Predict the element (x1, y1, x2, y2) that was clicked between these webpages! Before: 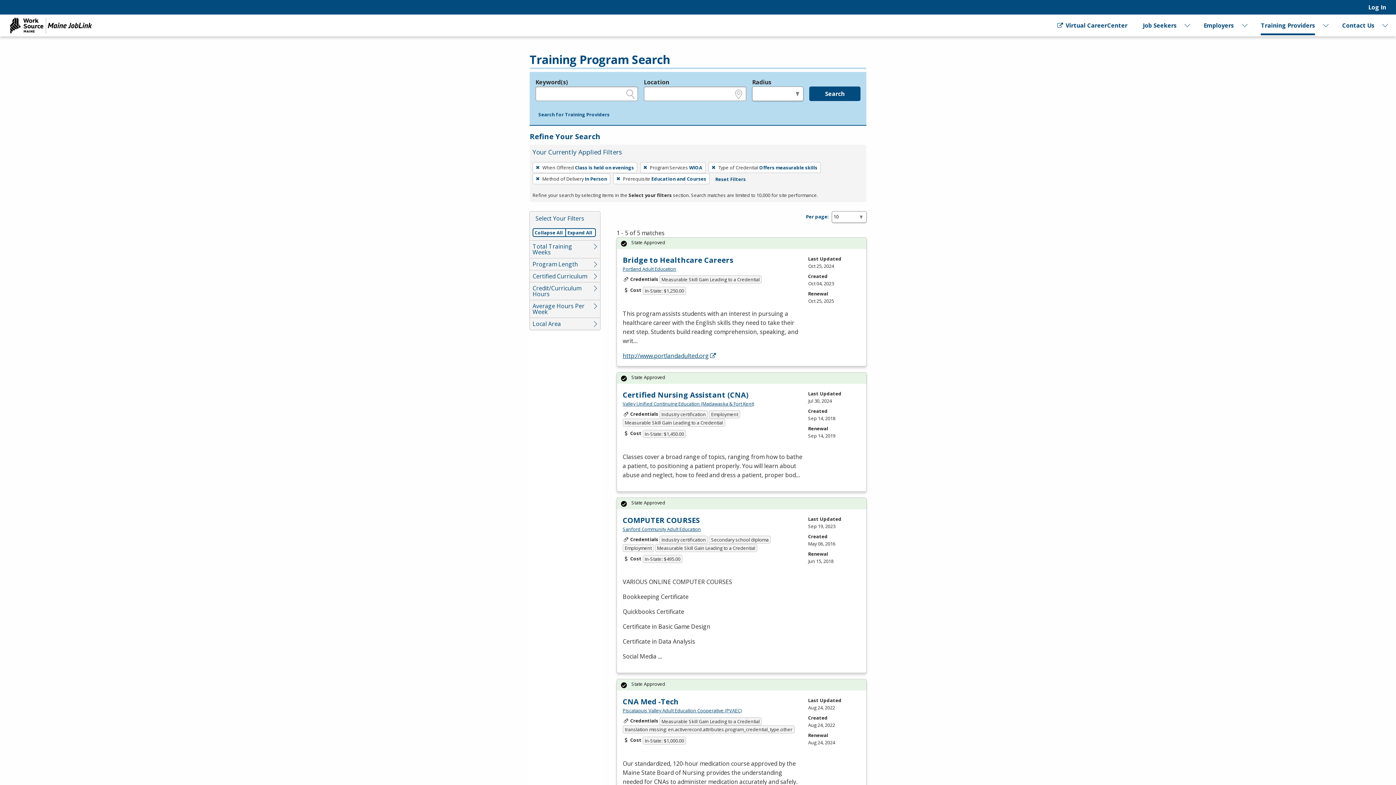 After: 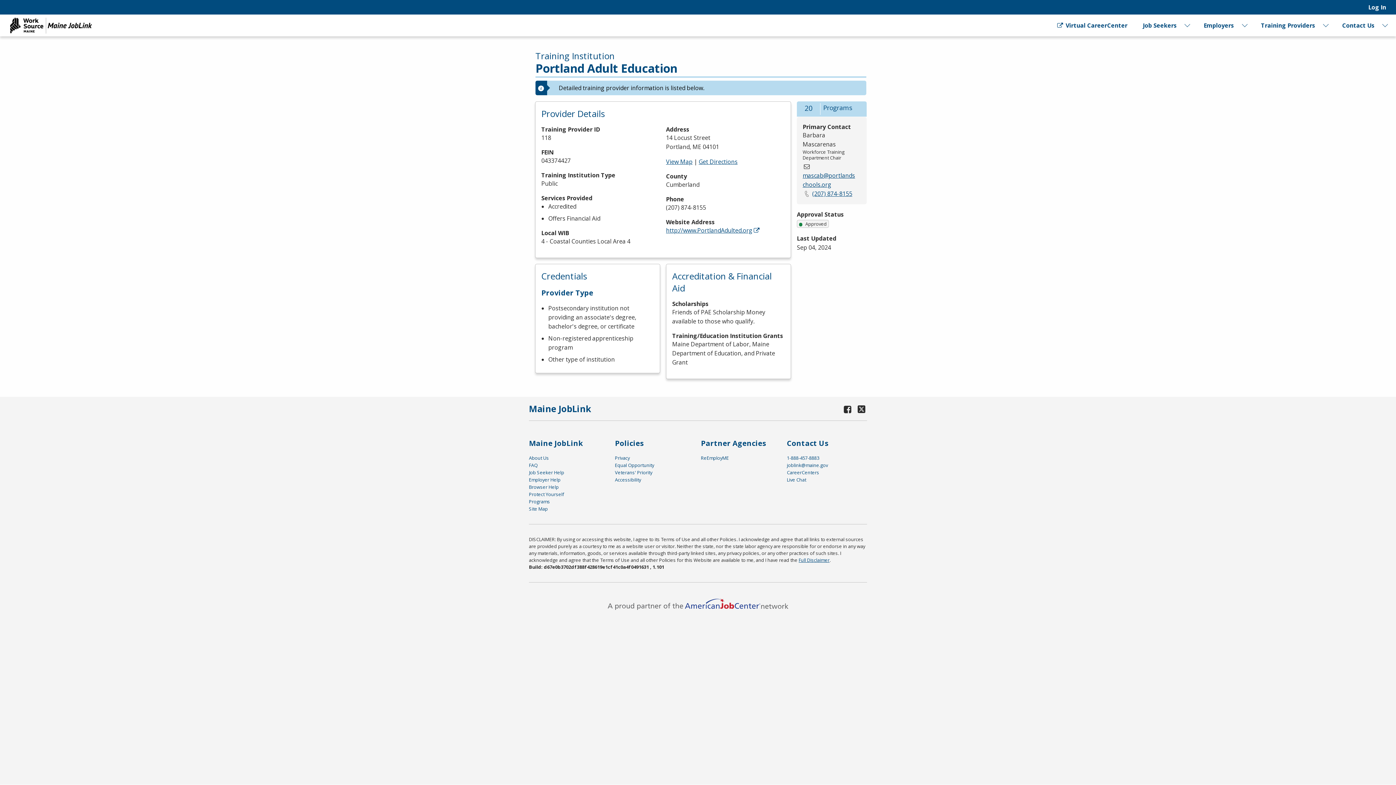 Action: bbox: (622, 265, 676, 272) label: Portland Adult Education